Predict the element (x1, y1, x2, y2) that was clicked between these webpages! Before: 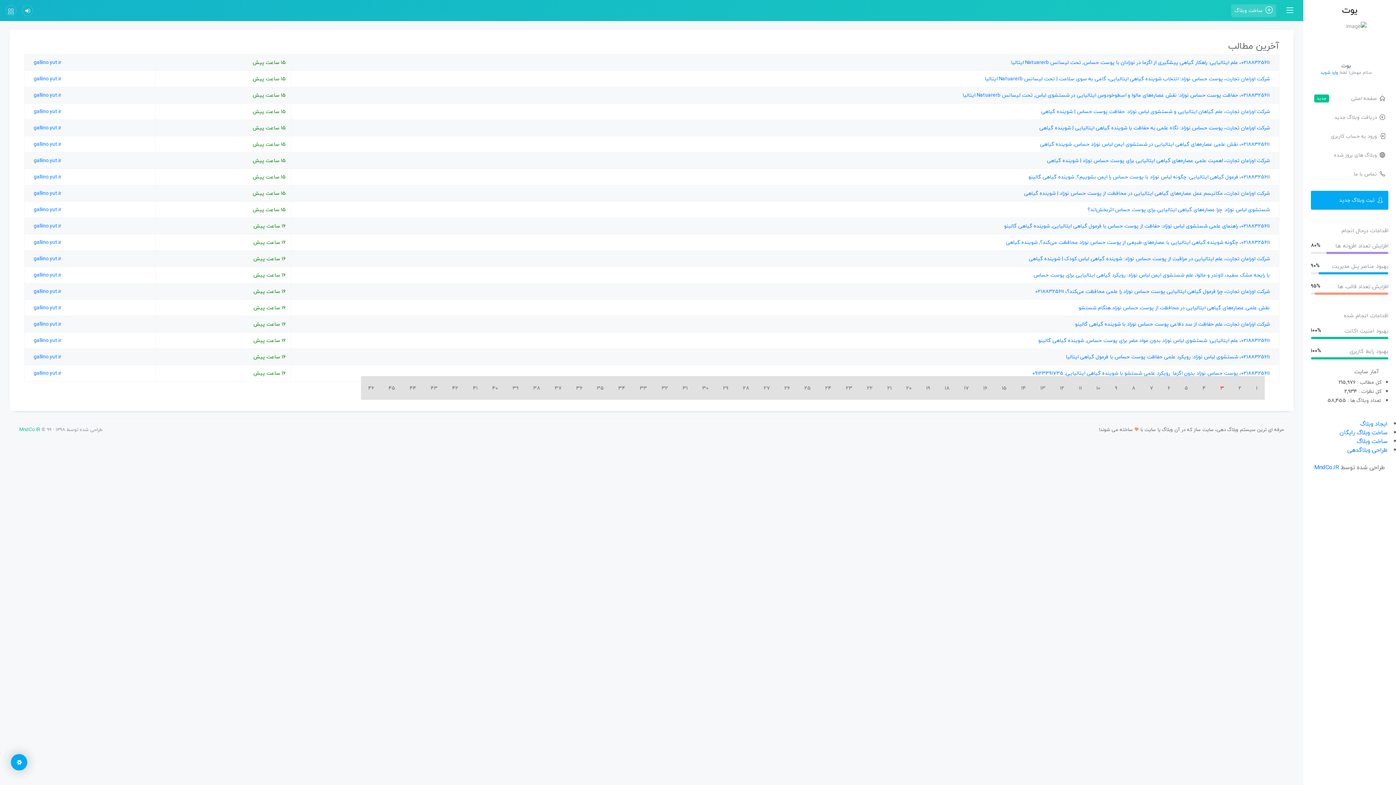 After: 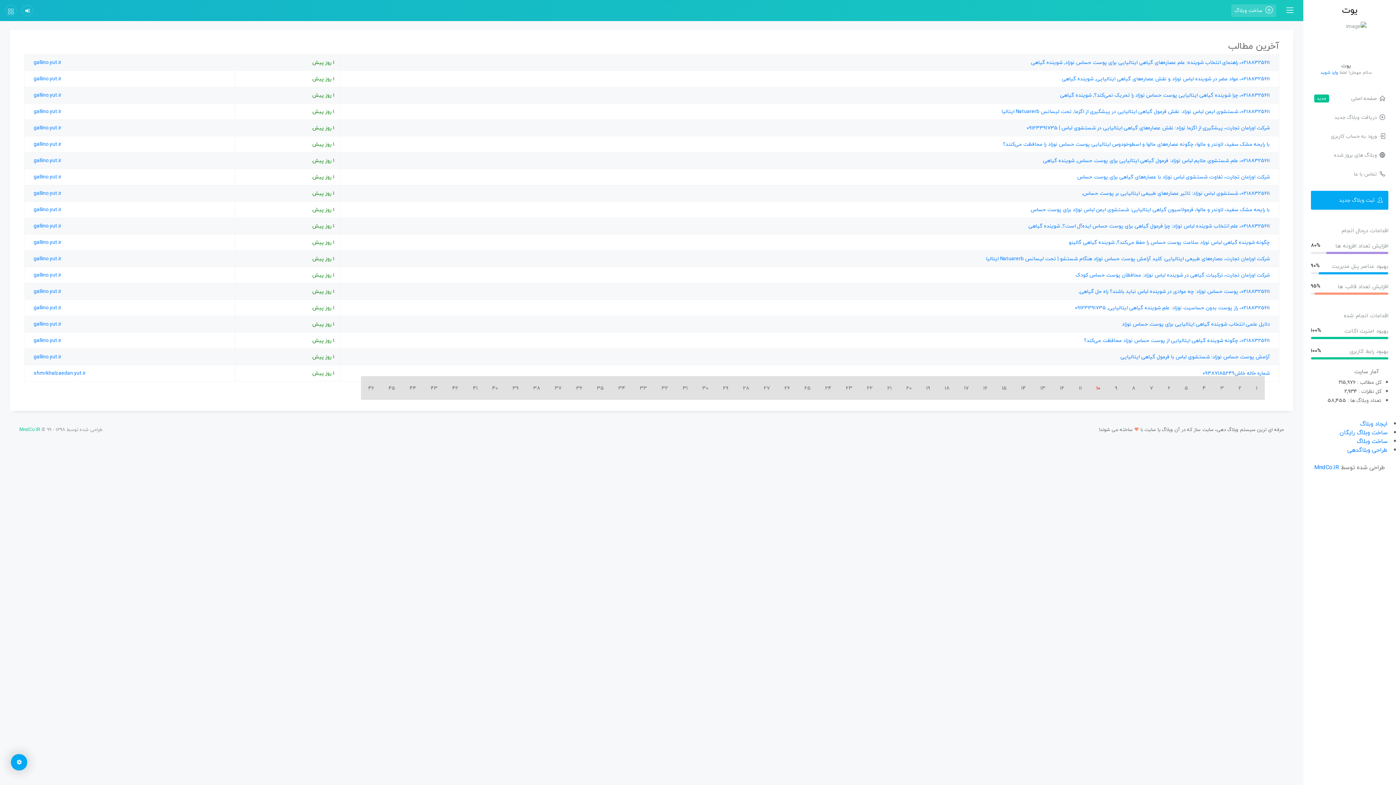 Action: label: 10 bbox: (1089, 376, 1107, 400)